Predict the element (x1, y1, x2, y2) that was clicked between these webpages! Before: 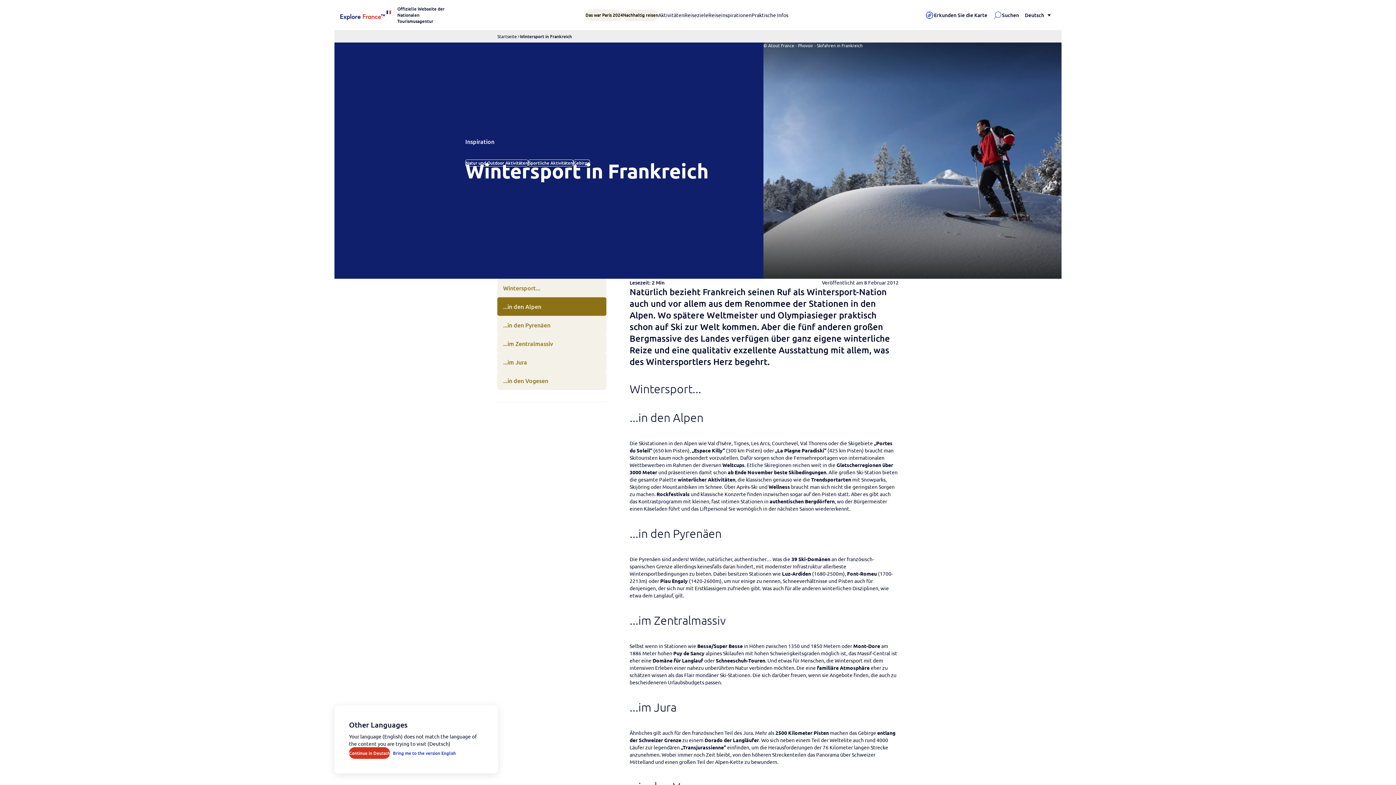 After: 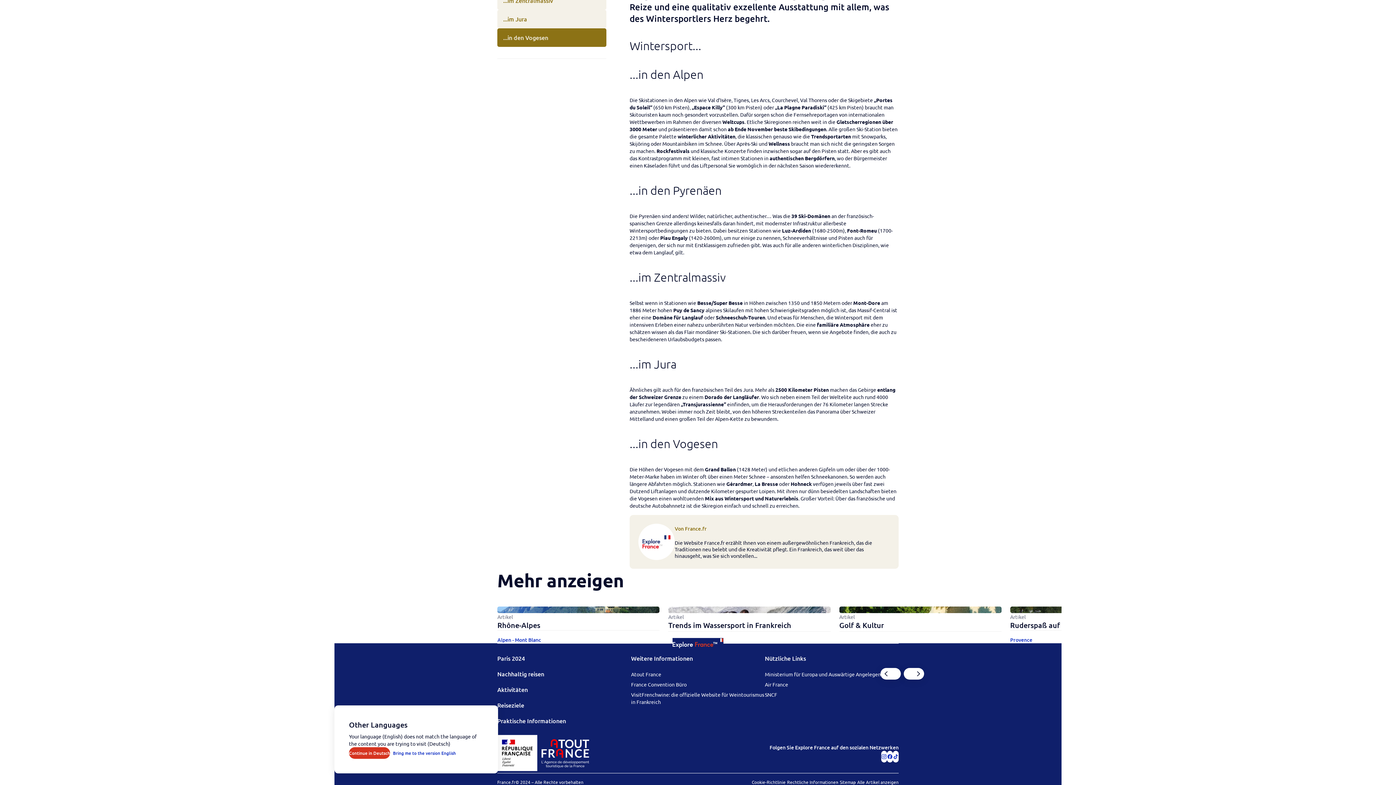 Action: bbox: (497, 334, 606, 353) label: ...im Zentralmassiv